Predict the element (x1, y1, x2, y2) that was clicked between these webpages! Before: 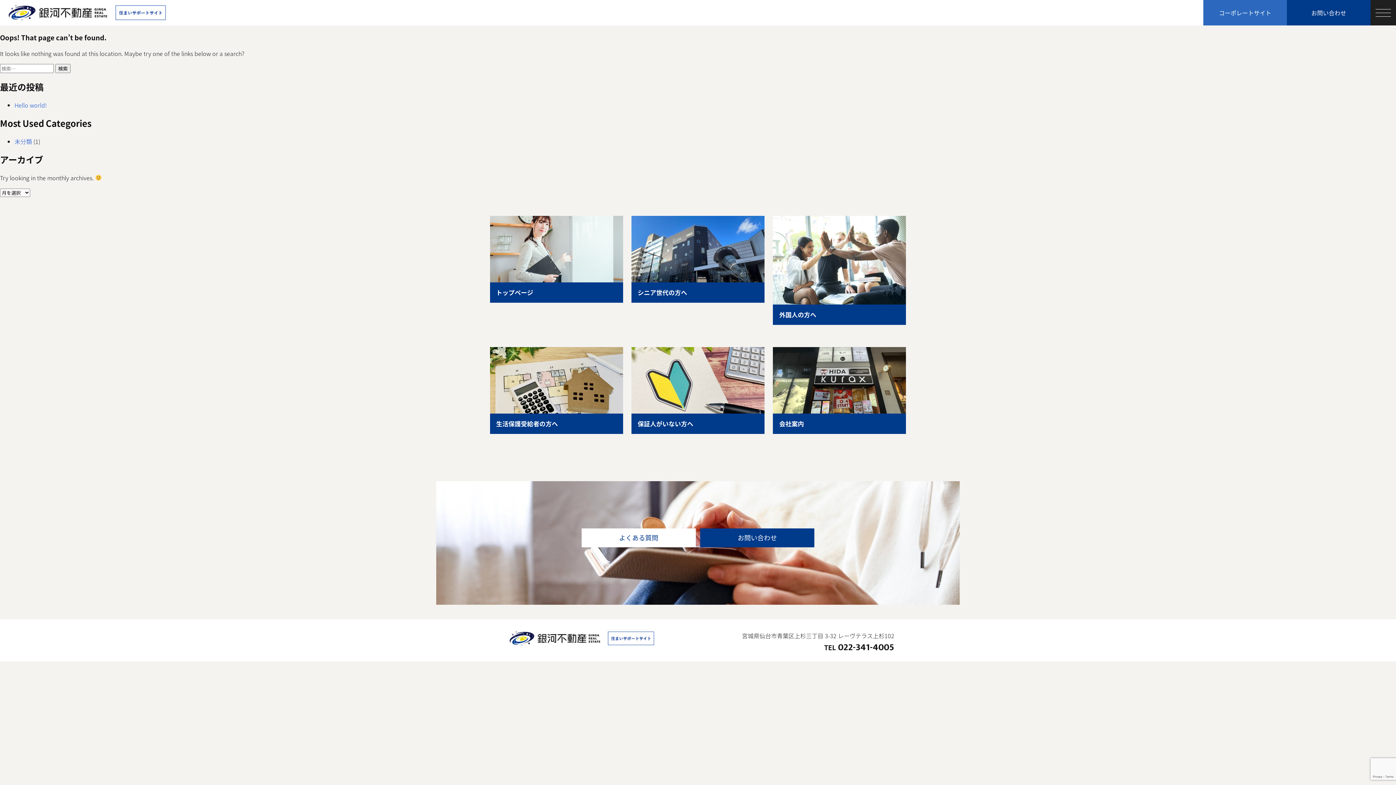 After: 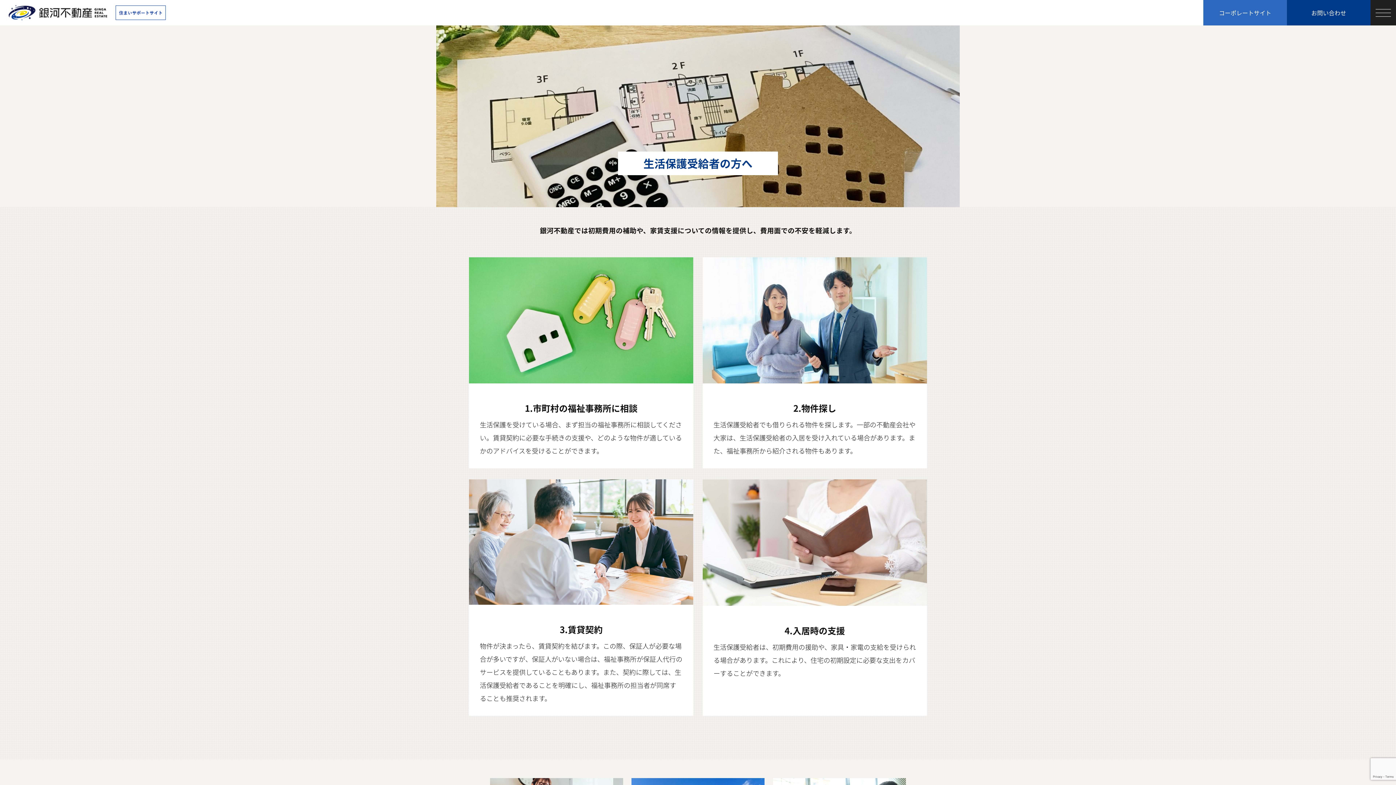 Action: bbox: (490, 347, 623, 434) label: 生活保護受給者の方へ